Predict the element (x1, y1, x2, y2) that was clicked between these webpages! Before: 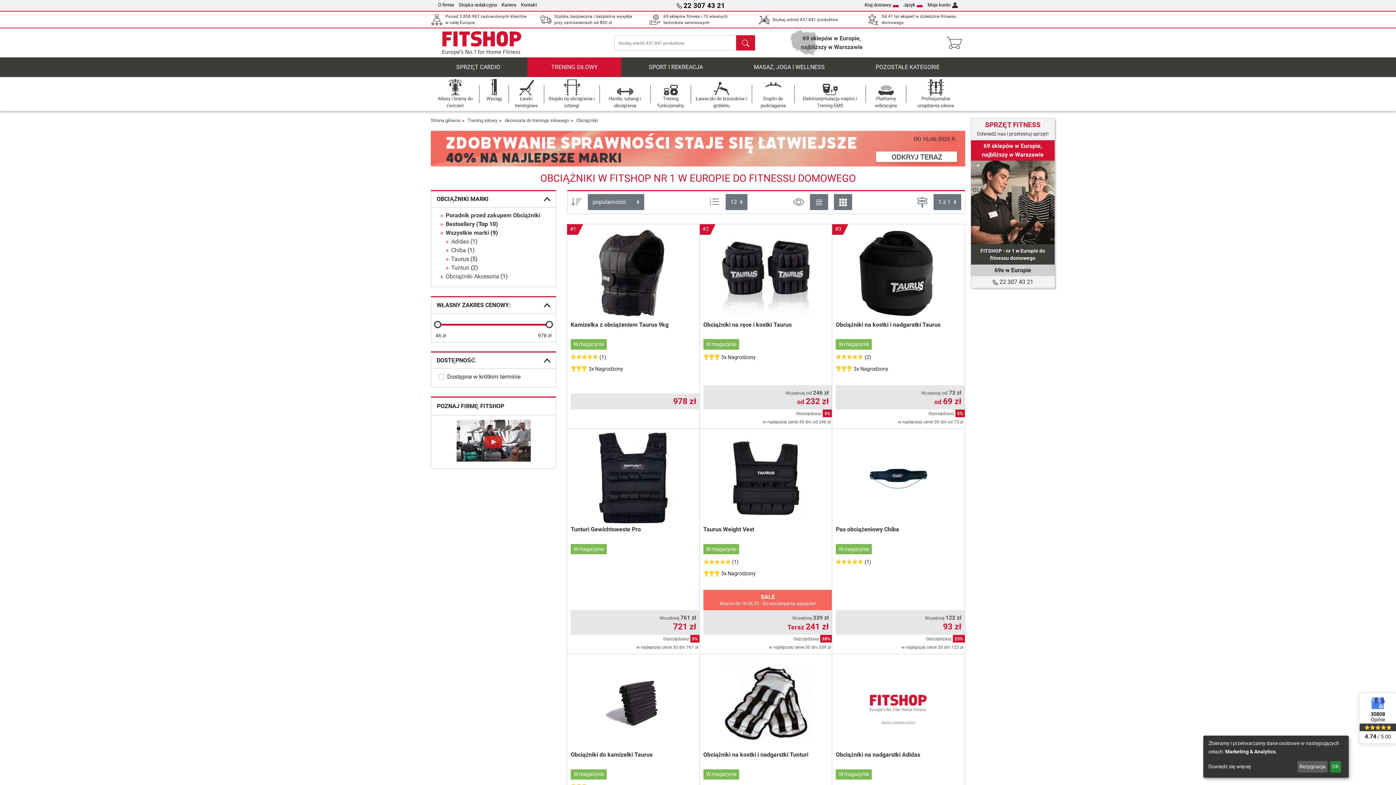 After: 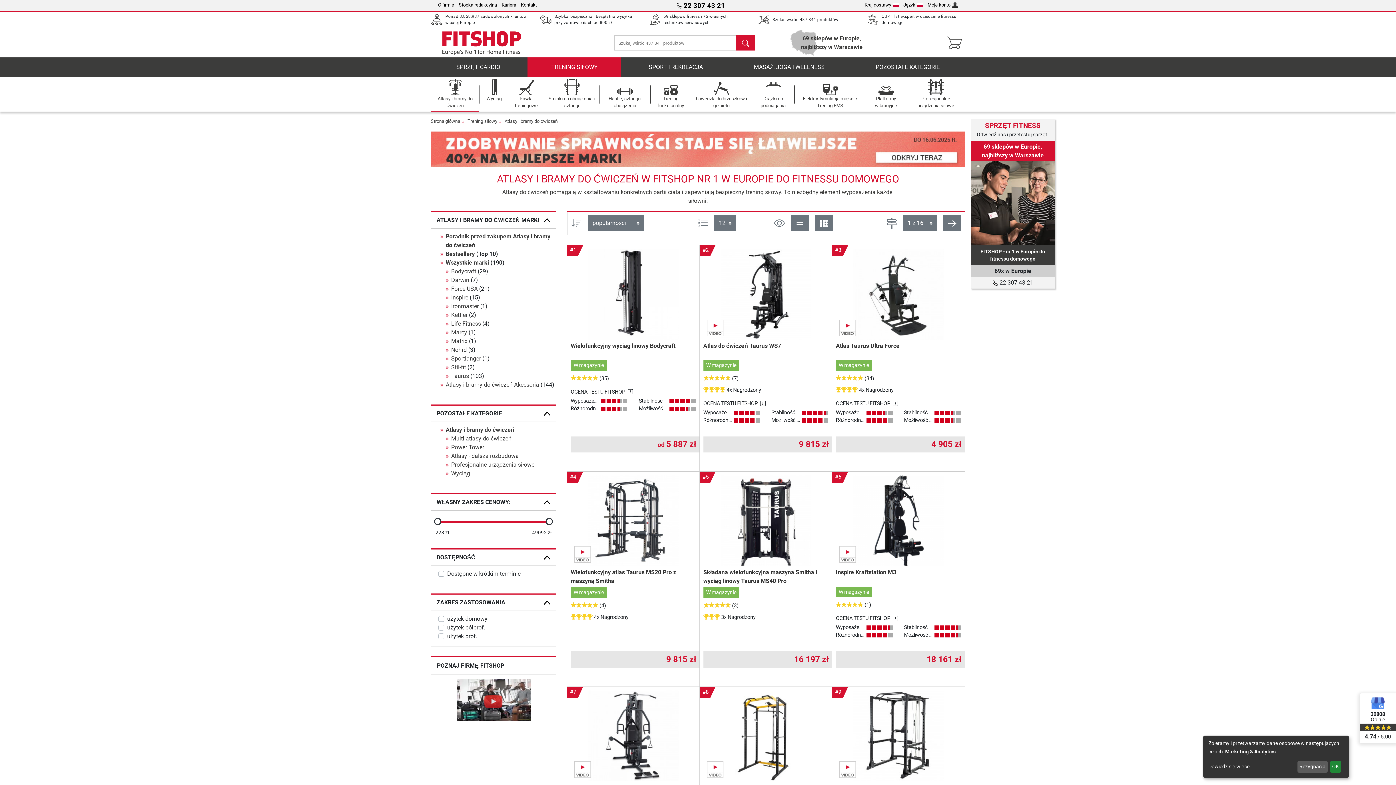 Action: label: Atlasy i bramy do ćwiczeń bbox: (431, 77, 479, 110)